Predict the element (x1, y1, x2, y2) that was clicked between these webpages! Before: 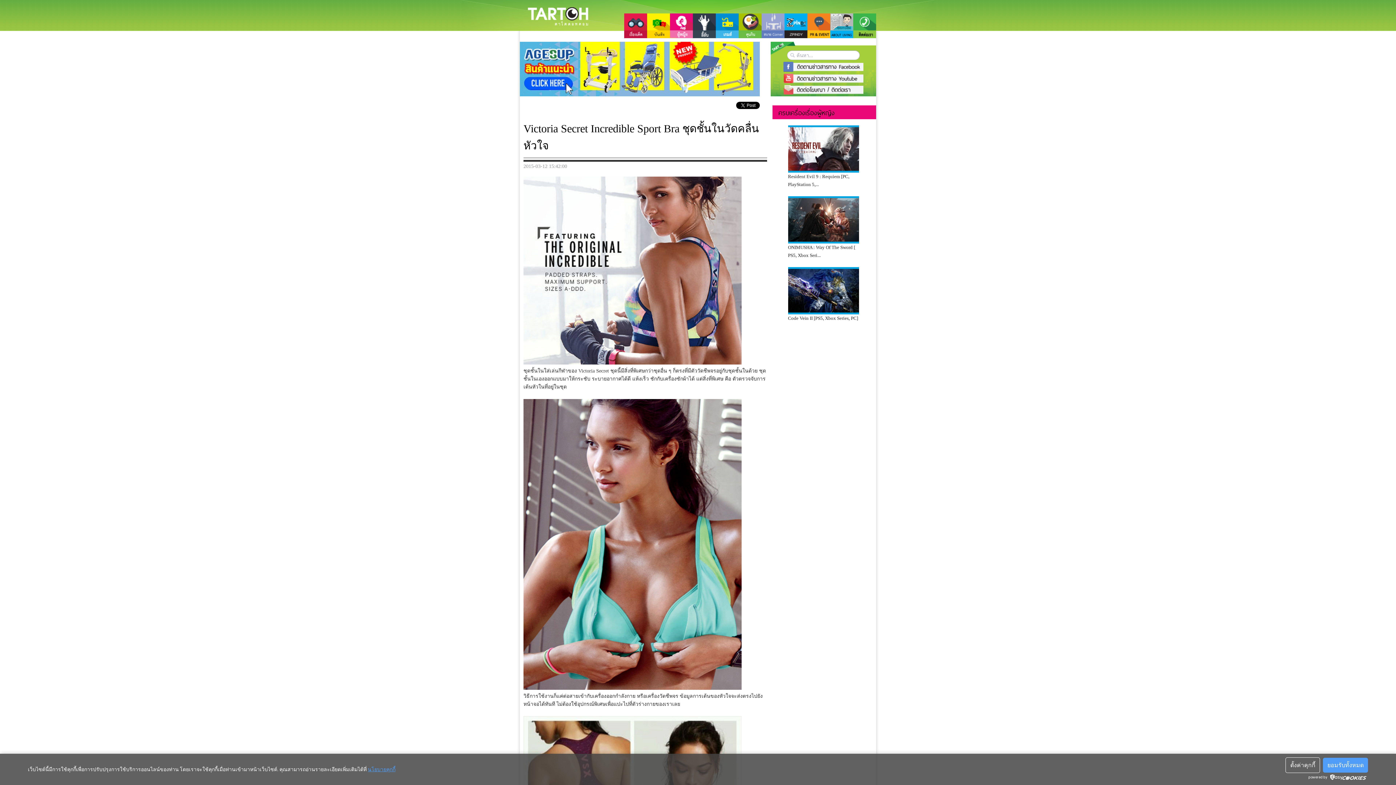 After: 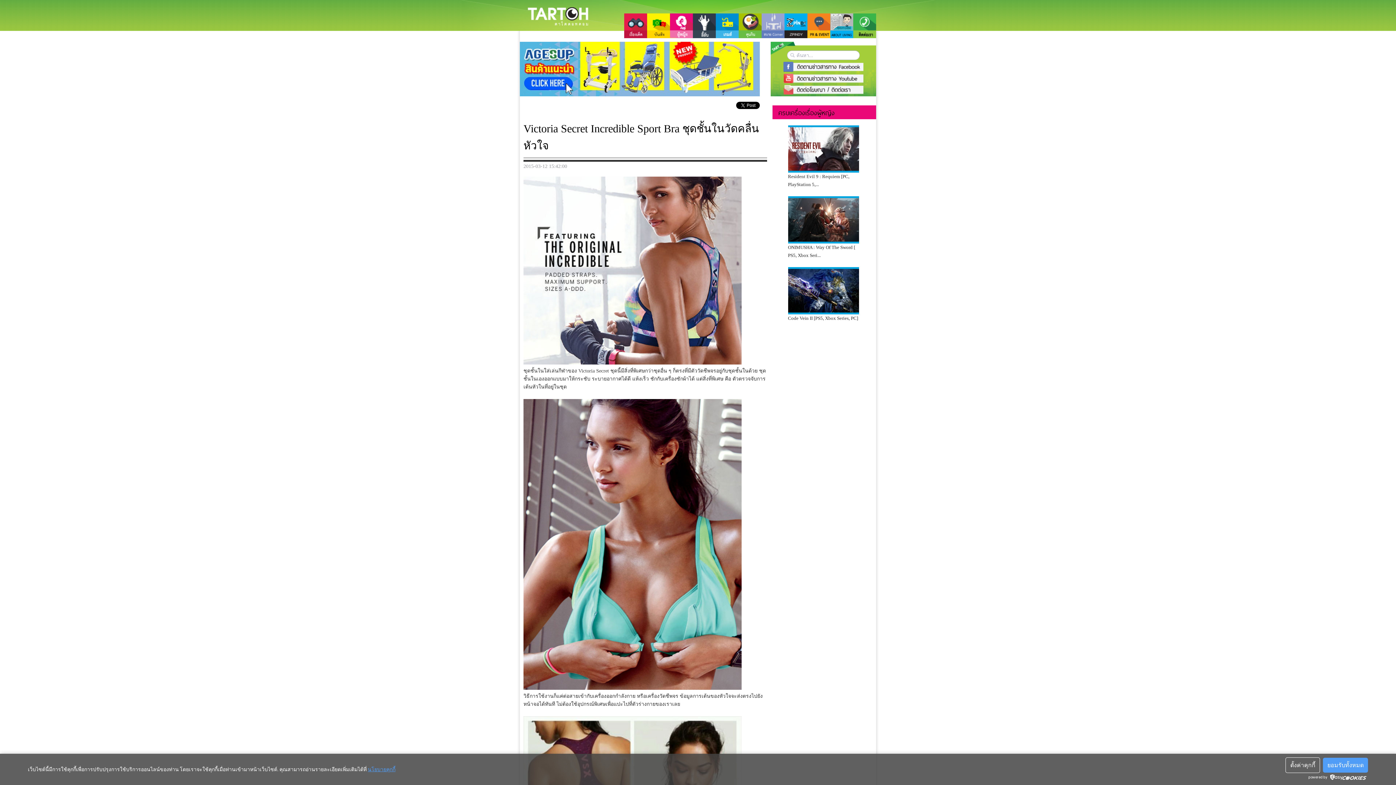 Action: bbox: (520, 41, 767, 96)